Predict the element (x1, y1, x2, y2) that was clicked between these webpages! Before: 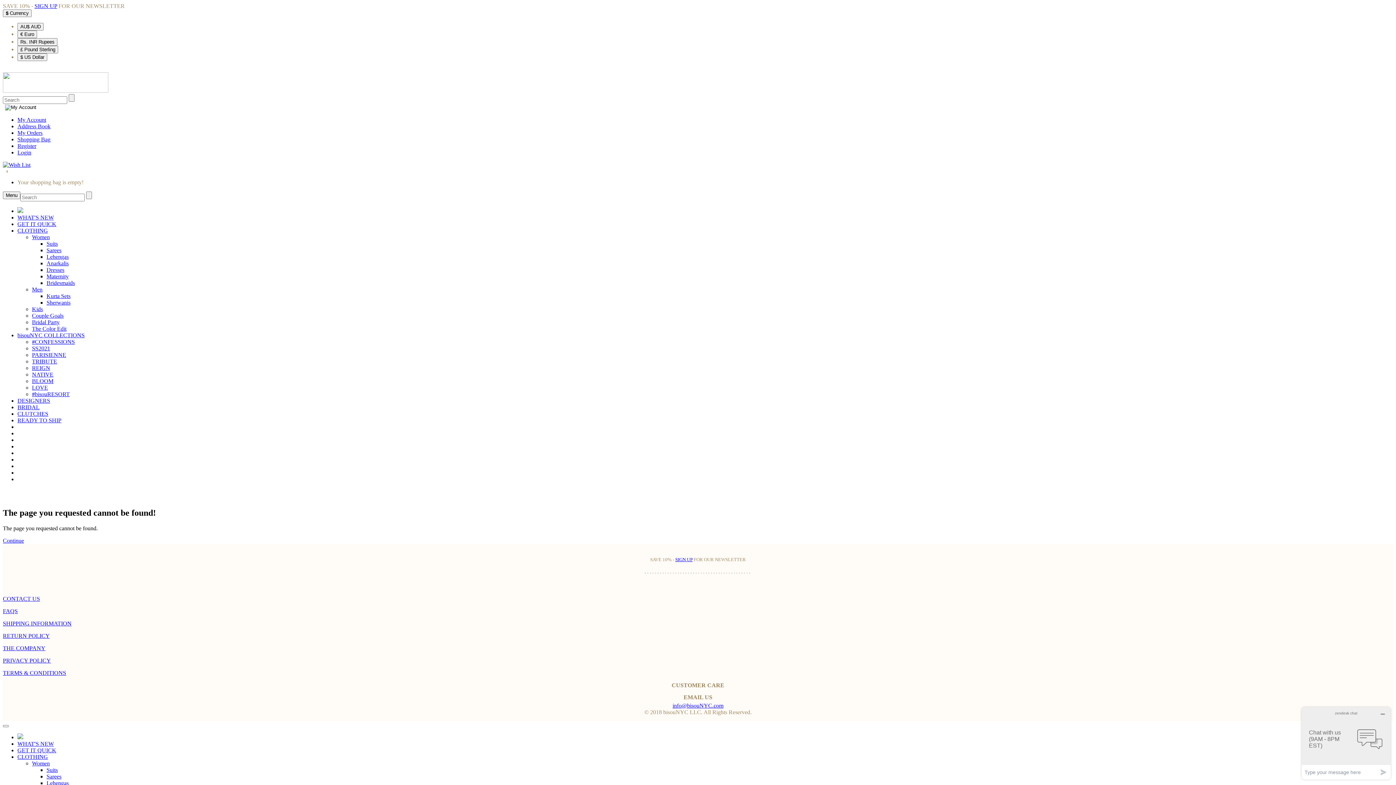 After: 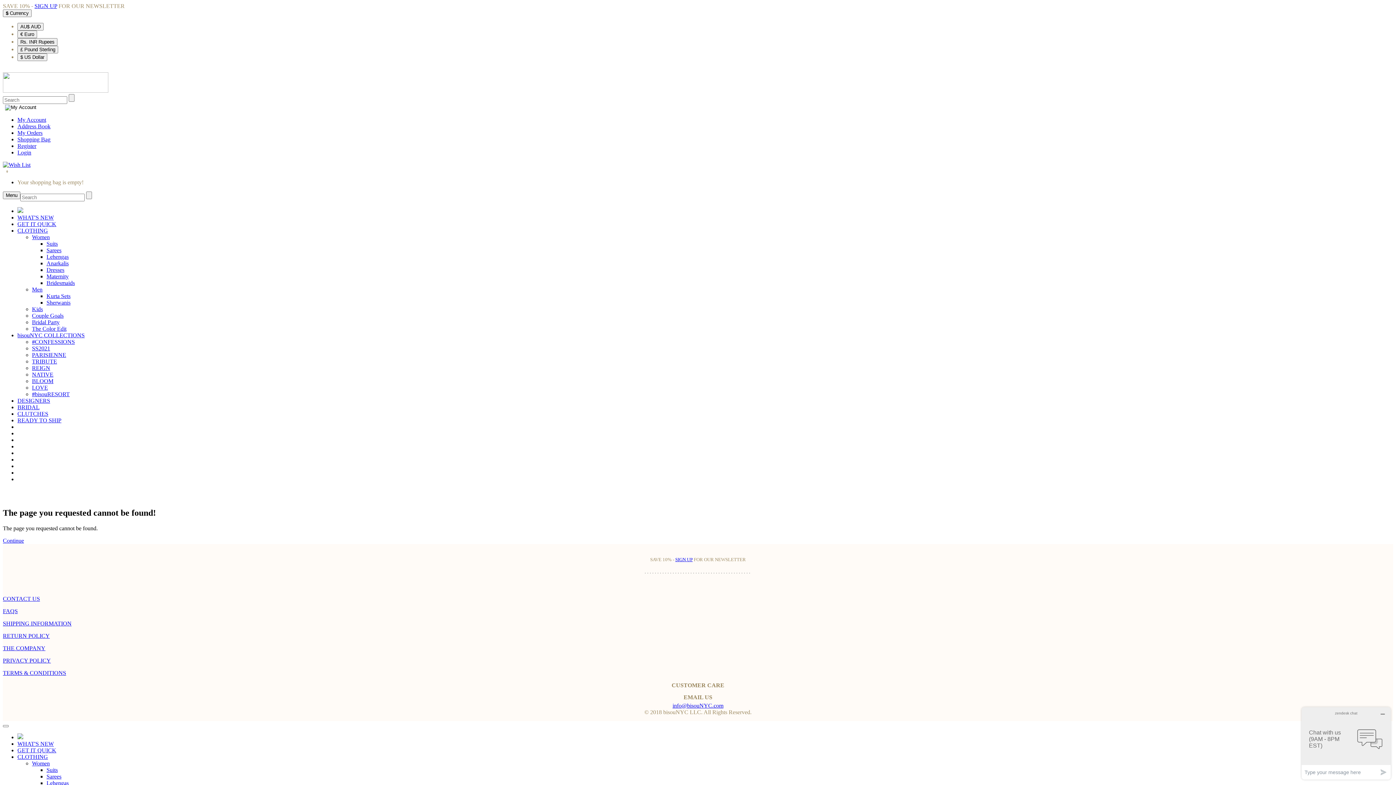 Action: bbox: (32, 286, 42, 292) label: Men